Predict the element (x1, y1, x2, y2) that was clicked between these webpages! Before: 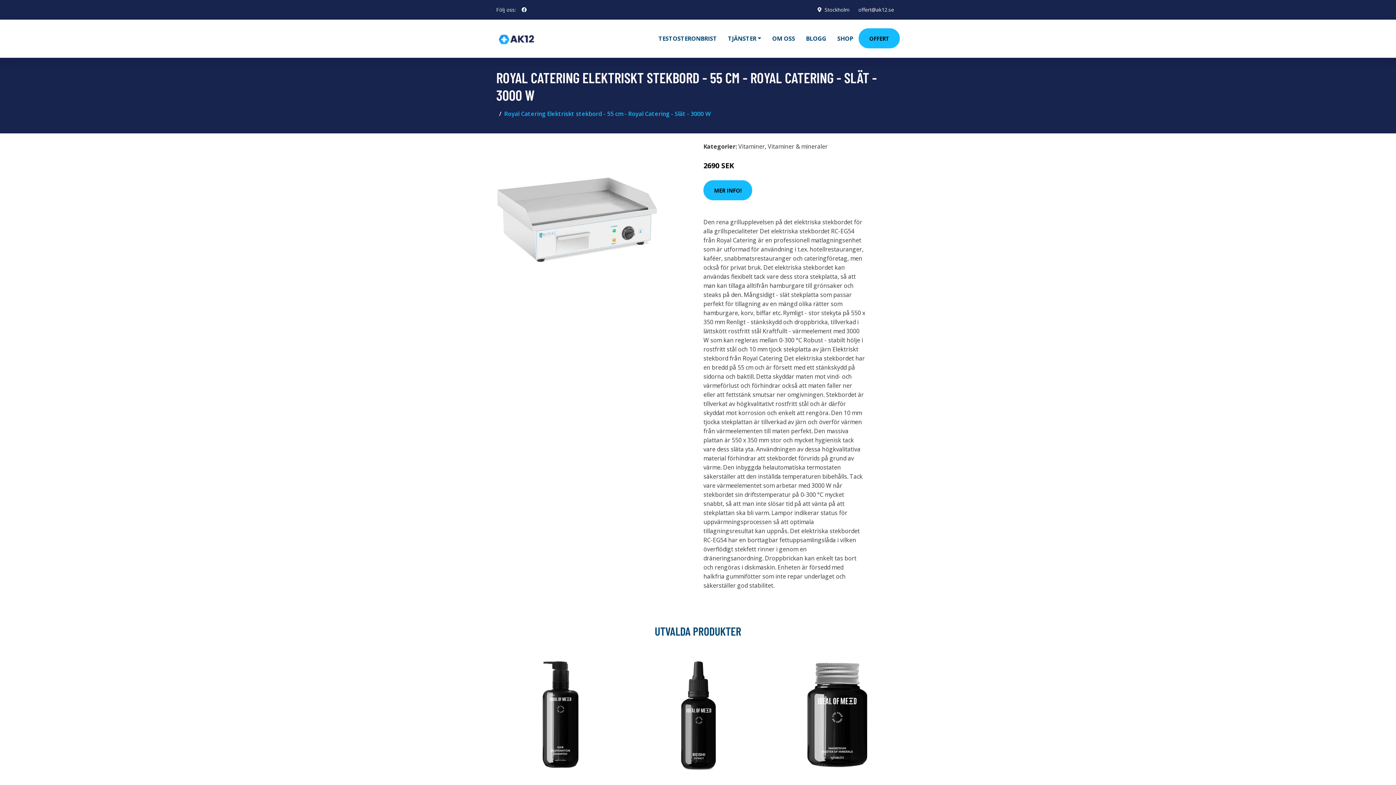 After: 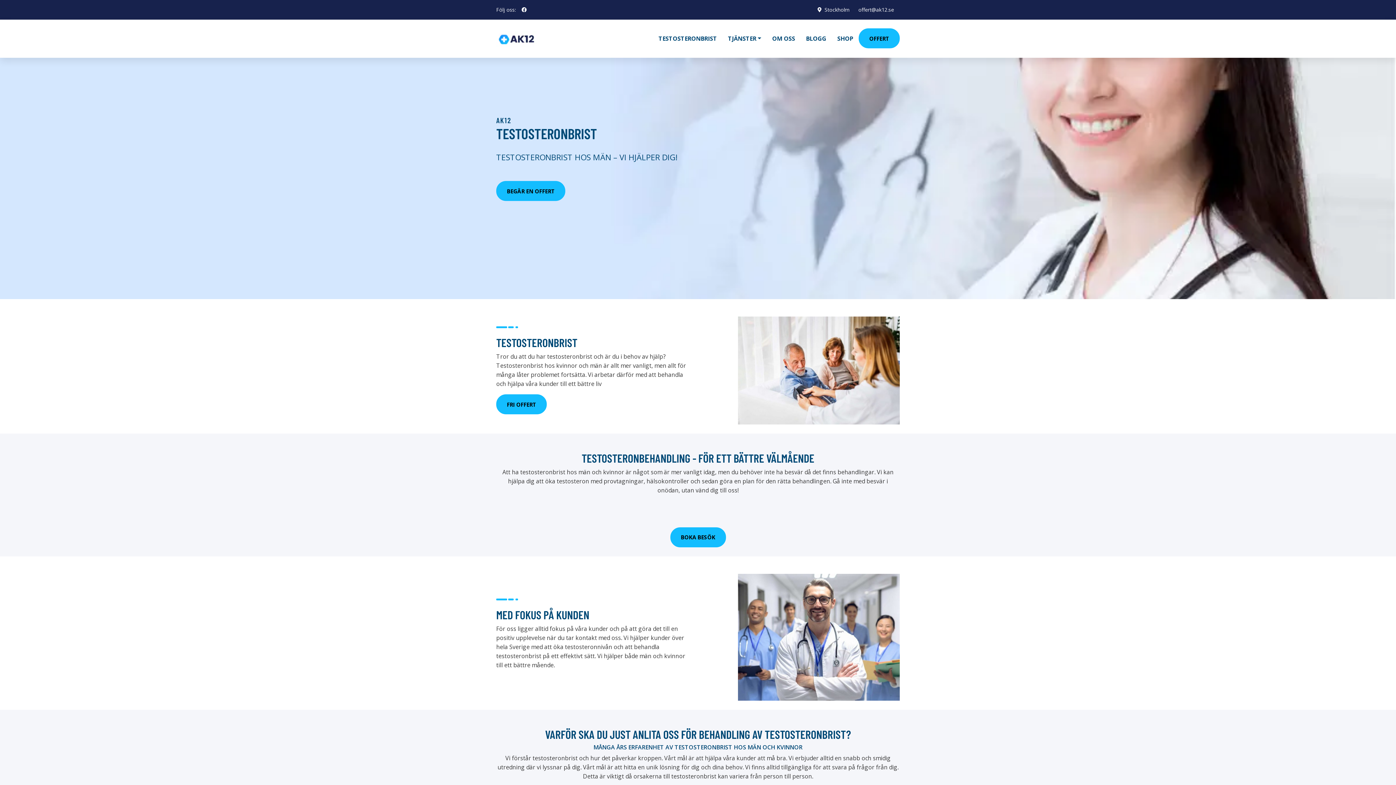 Action: bbox: (642, 19, 653, 48)